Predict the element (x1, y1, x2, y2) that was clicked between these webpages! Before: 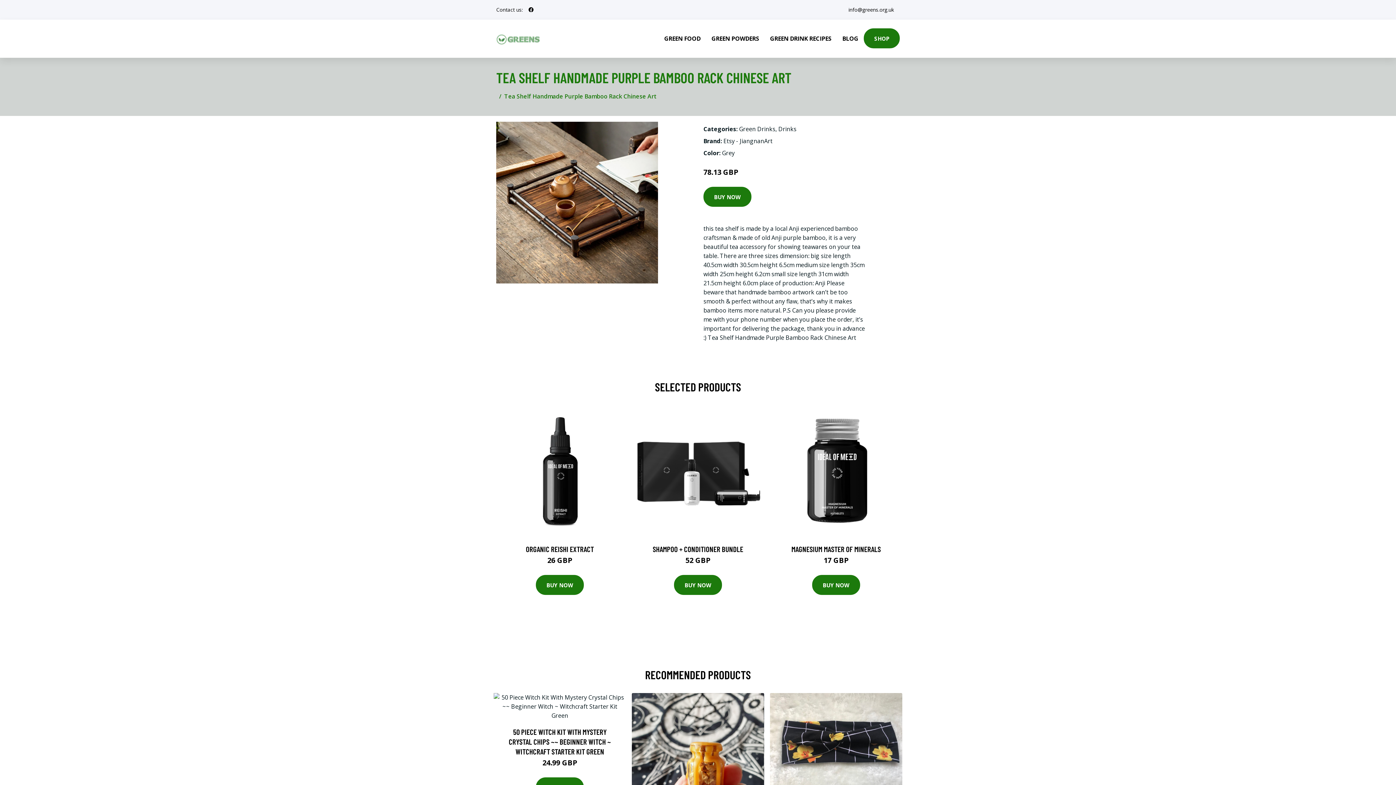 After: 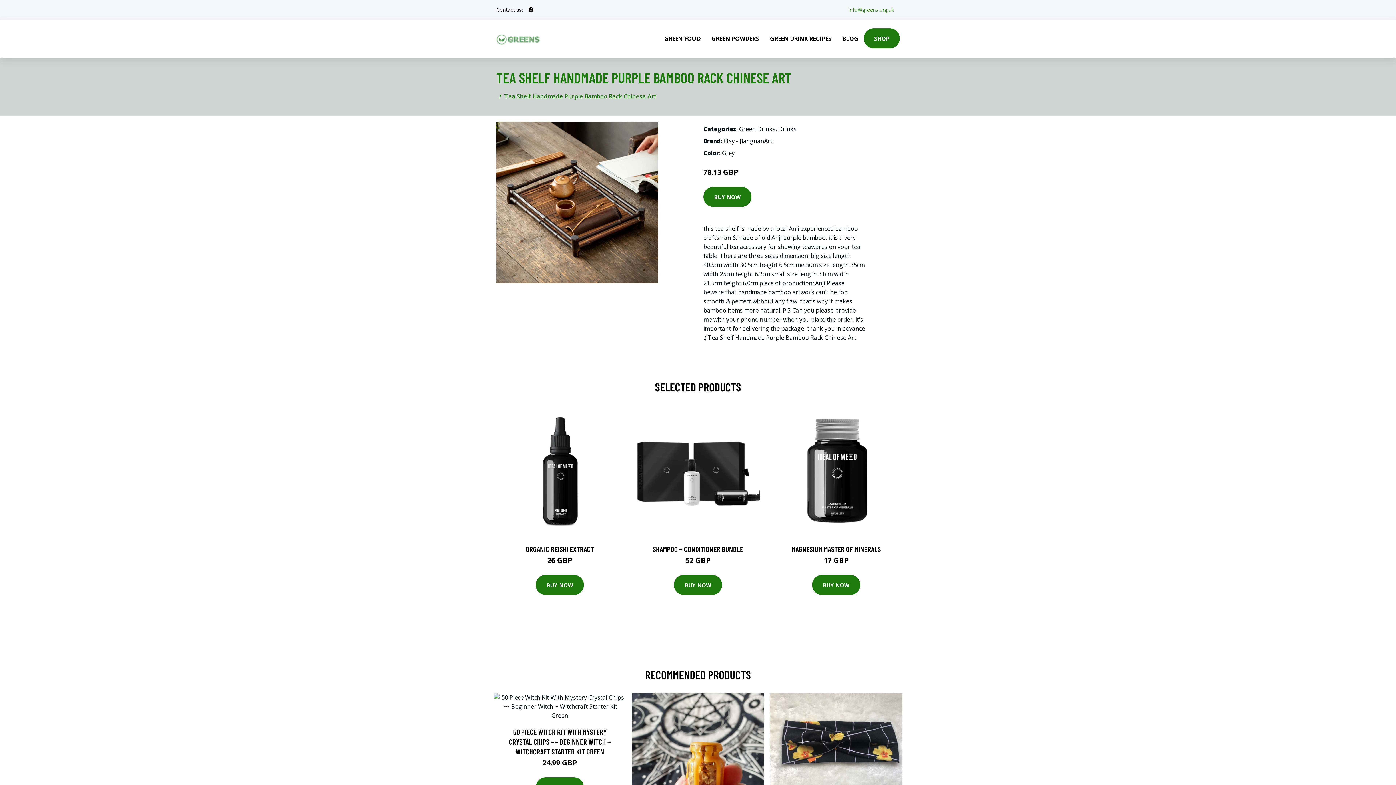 Action: bbox: (842, 6, 900, 13) label: info@greens.org.uk